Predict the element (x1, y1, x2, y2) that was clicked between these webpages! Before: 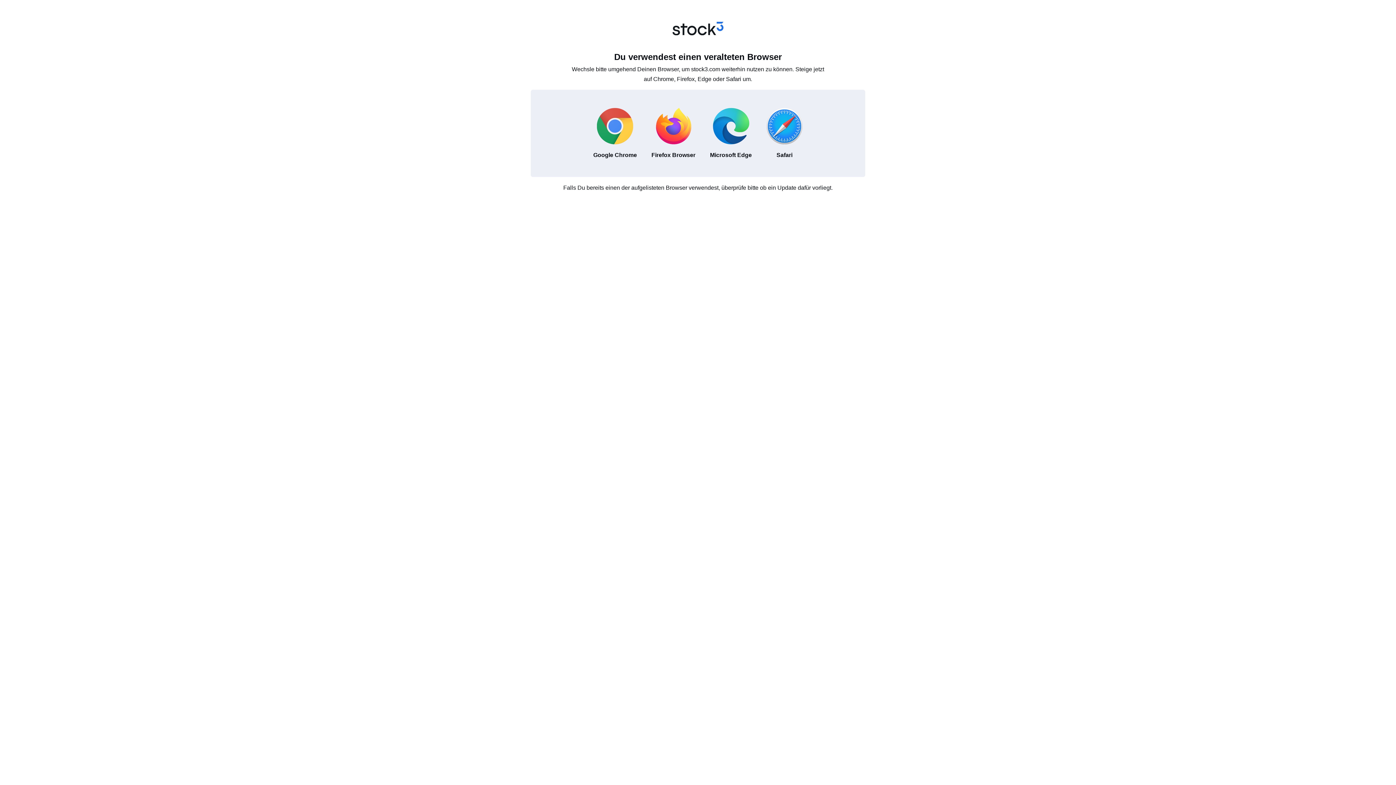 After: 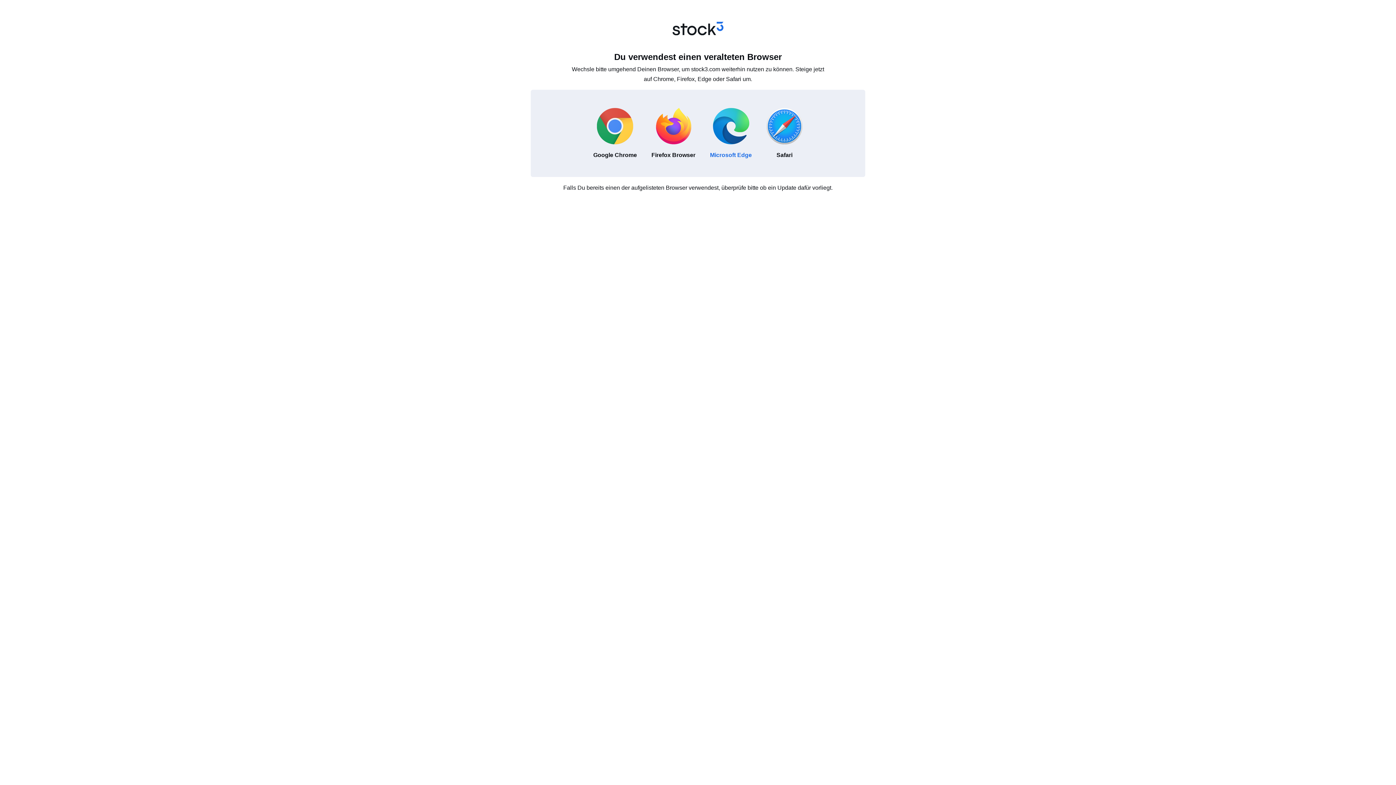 Action: label: Microsoft Edge bbox: (702, 100, 759, 166)